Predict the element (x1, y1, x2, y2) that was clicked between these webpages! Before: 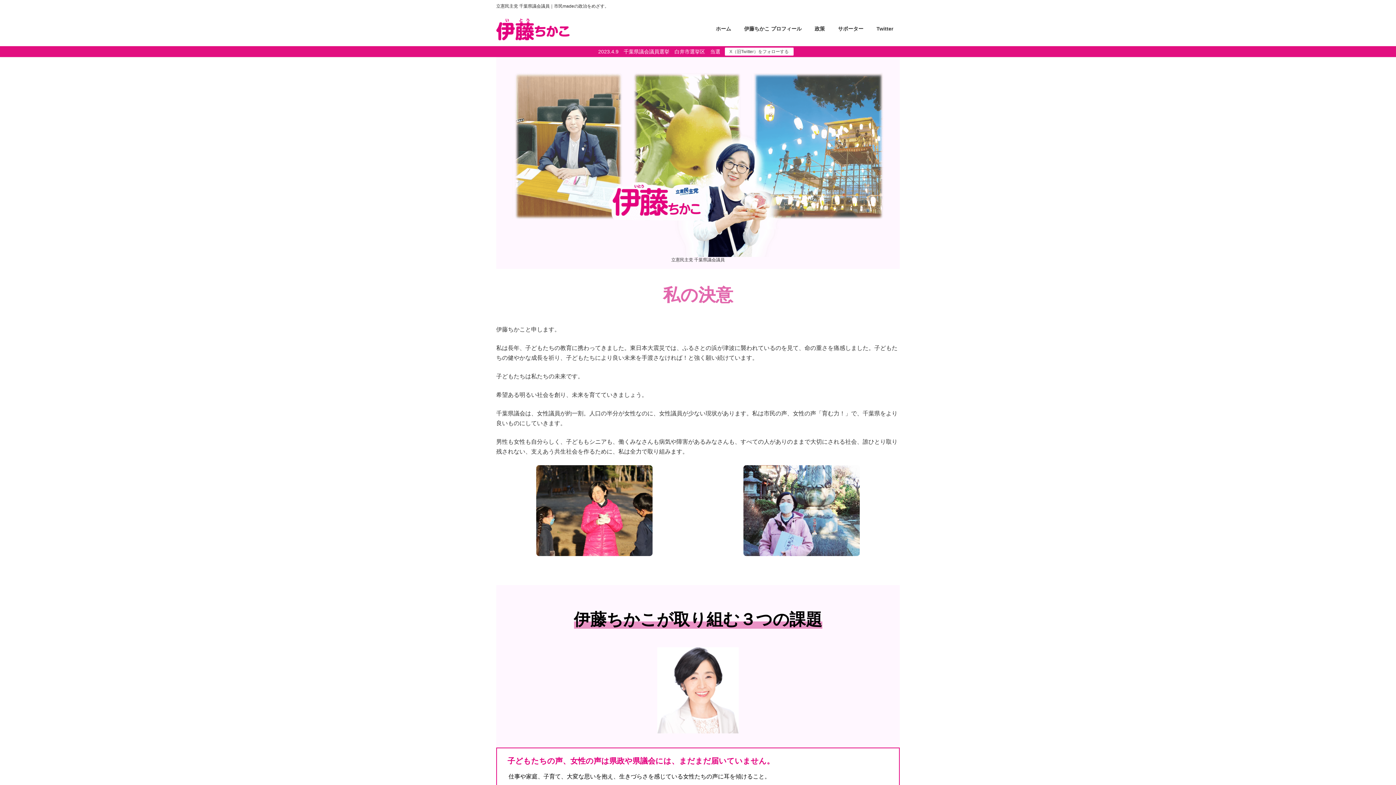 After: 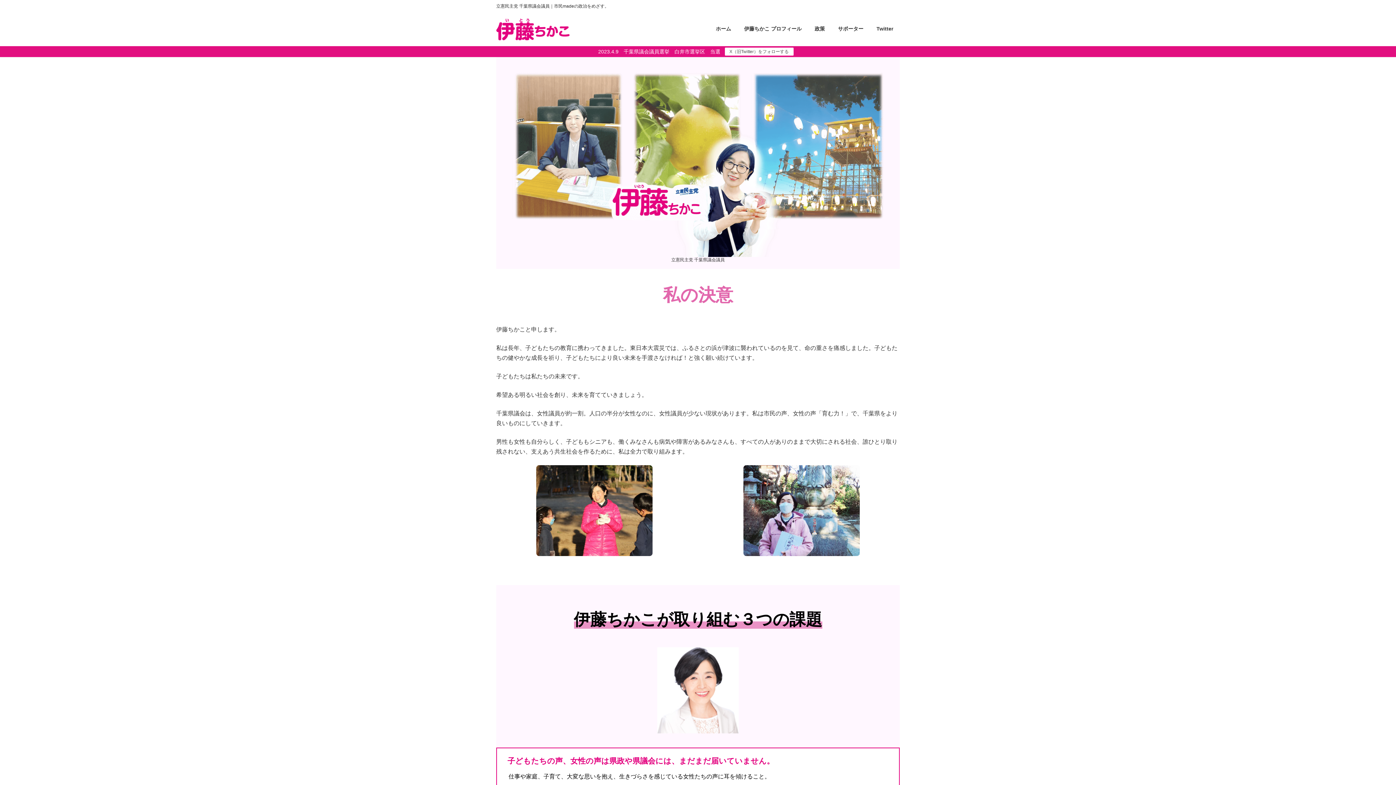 Action: label: ホーム bbox: (709, 20, 737, 37)